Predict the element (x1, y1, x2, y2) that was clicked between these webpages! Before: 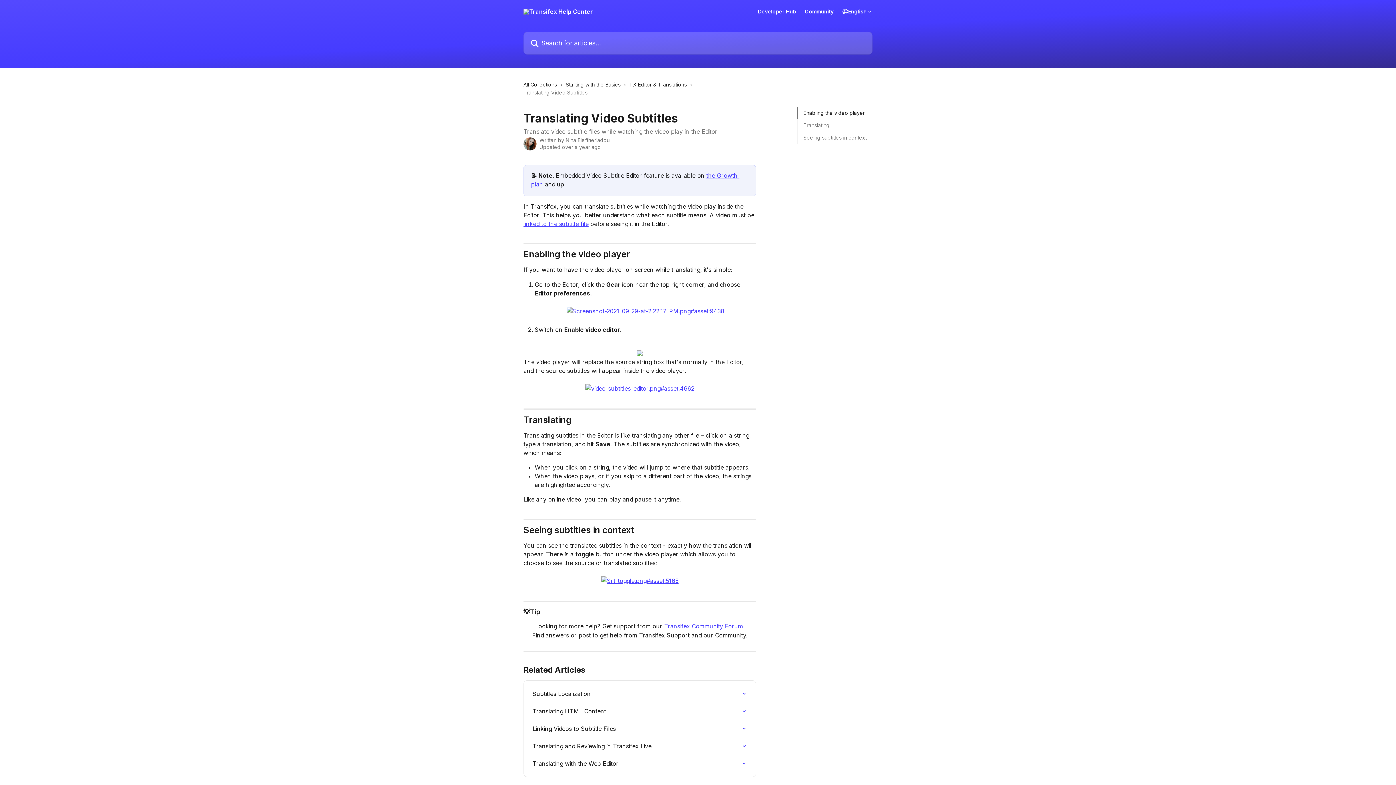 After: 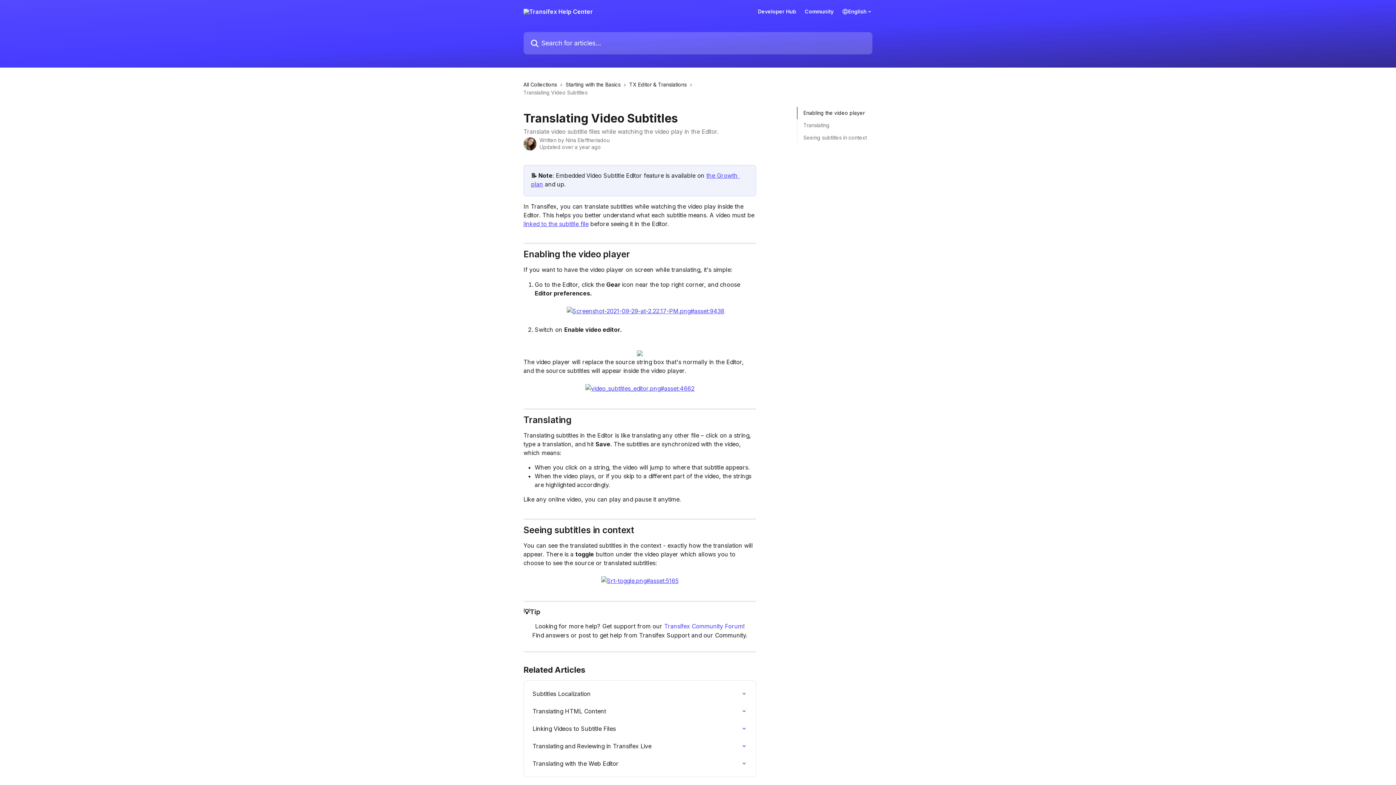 Action: bbox: (664, 623, 743, 630) label: Transifex Community Forum